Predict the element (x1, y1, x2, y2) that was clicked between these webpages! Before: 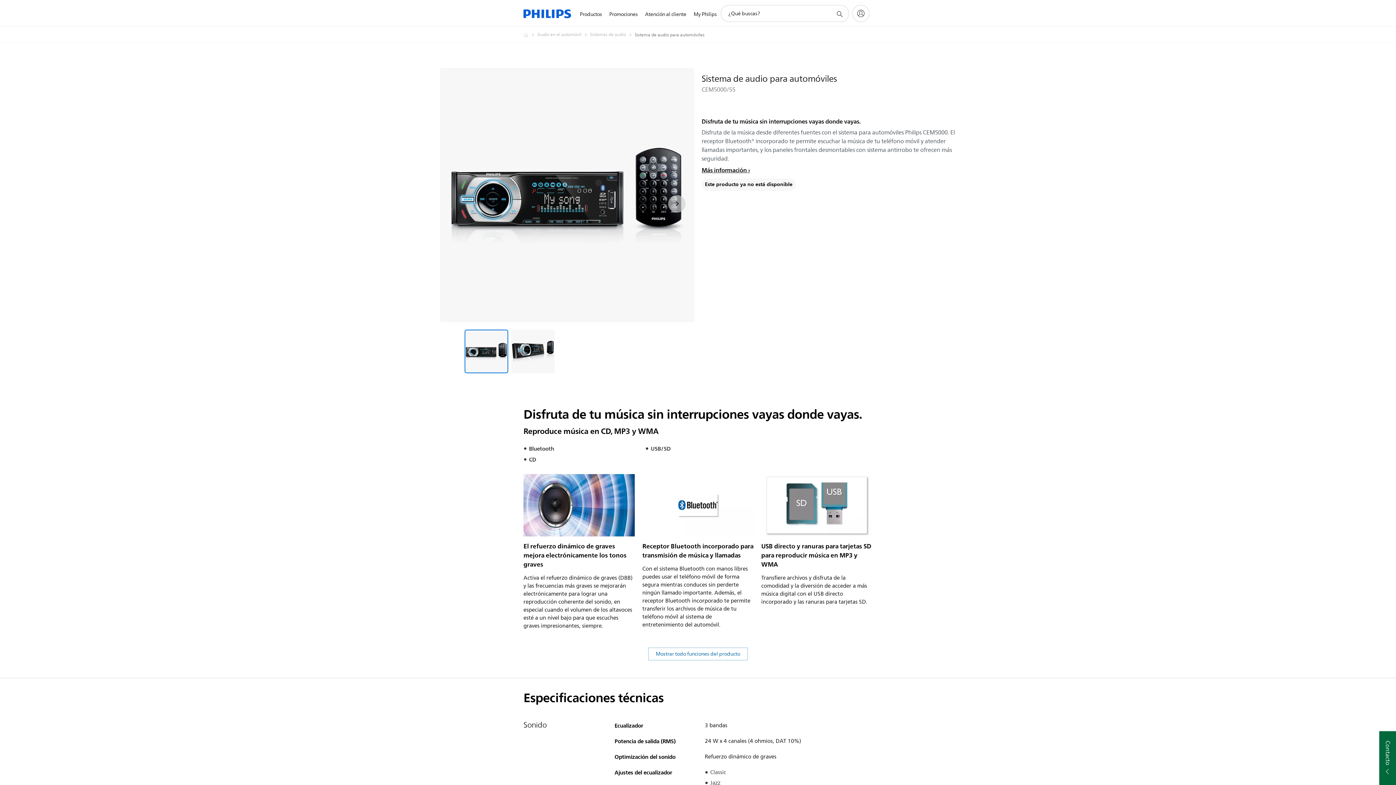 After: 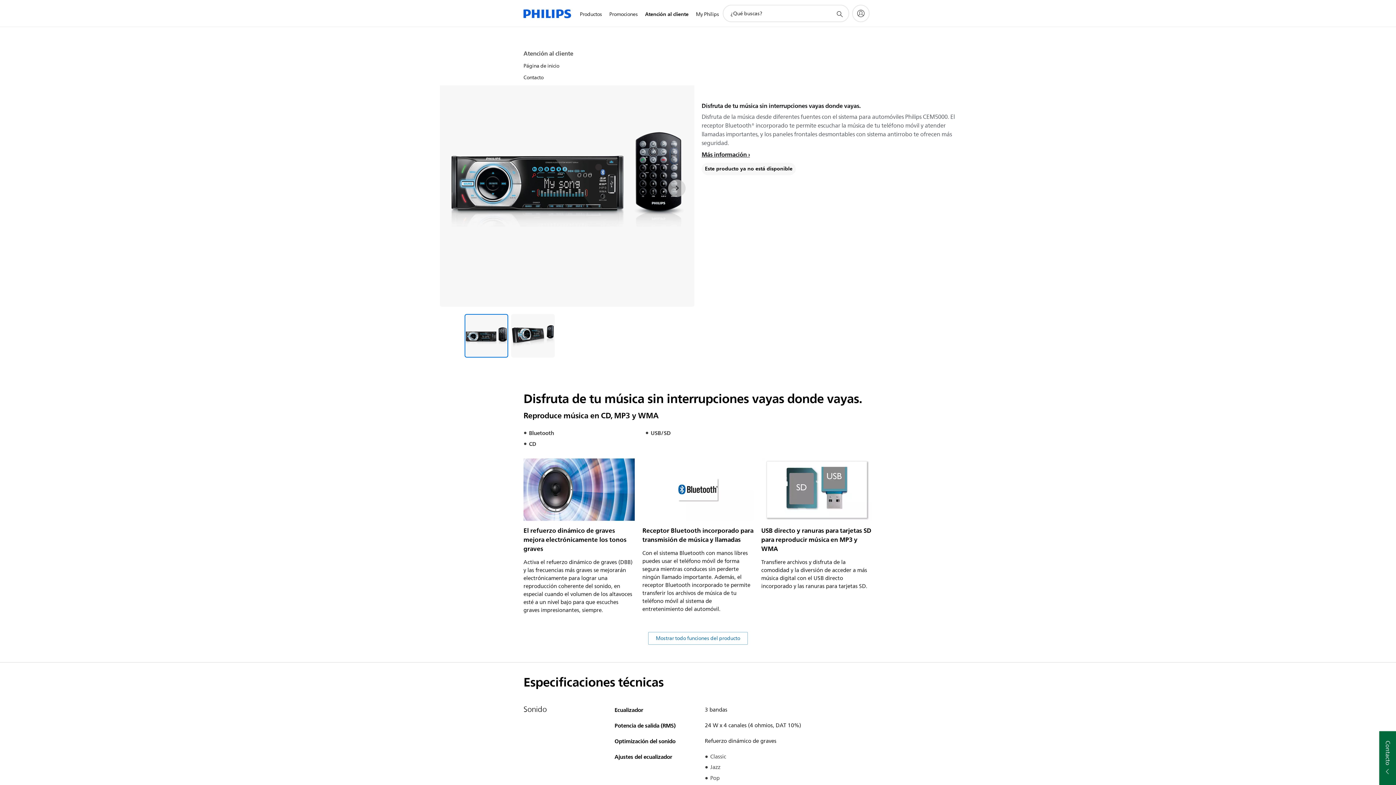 Action: bbox: (641, 1, 690, 27) label: Atención al cliente